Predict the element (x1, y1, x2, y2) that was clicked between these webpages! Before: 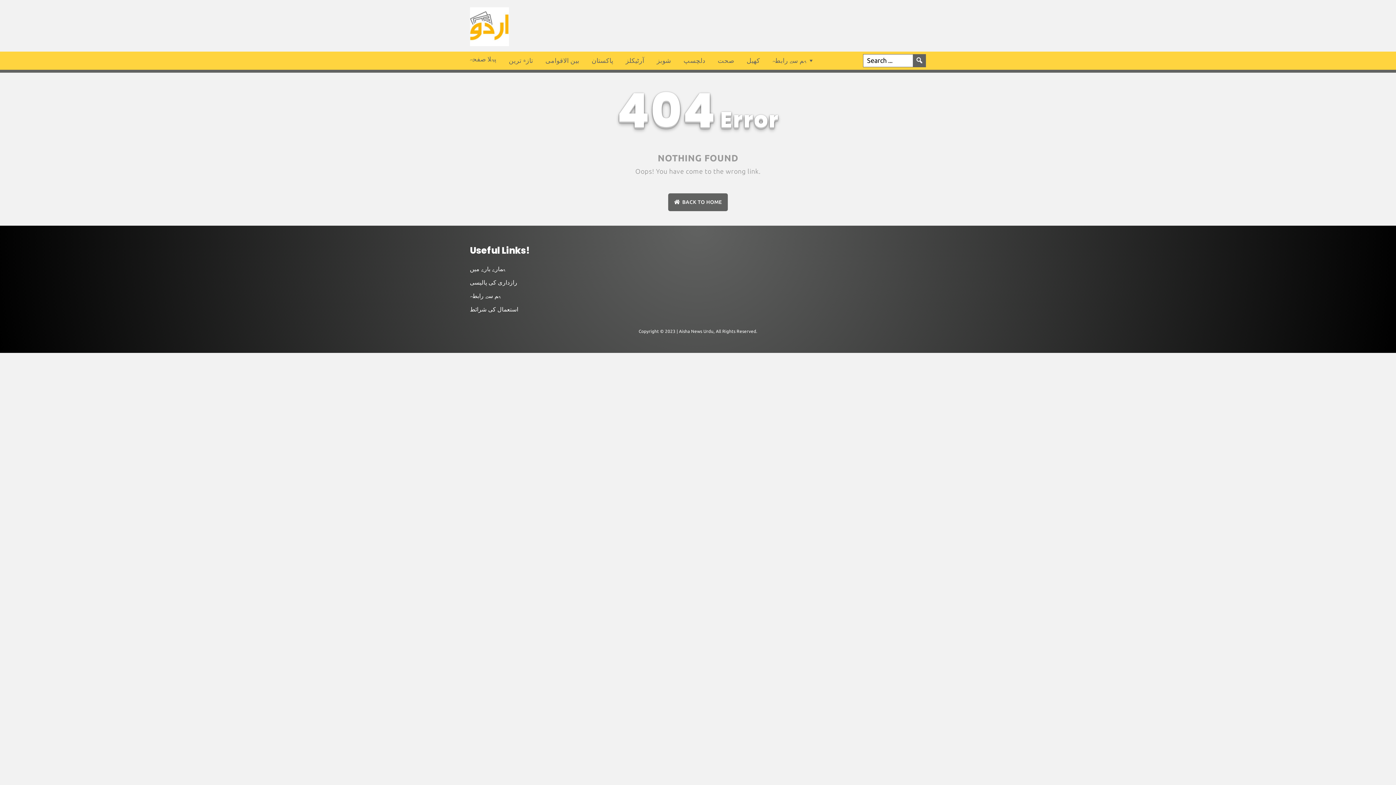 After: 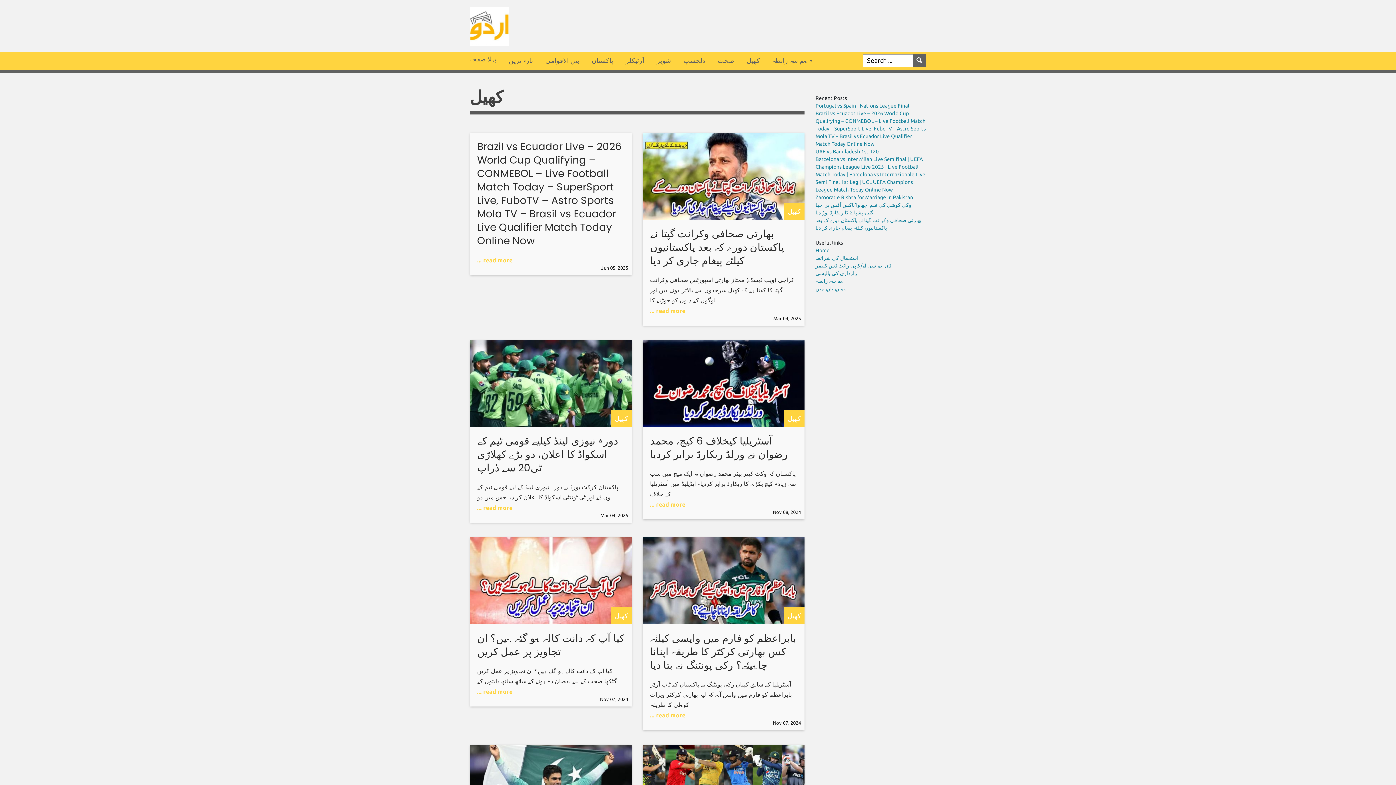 Action: bbox: (740, 51, 766, 69) label: کھیل